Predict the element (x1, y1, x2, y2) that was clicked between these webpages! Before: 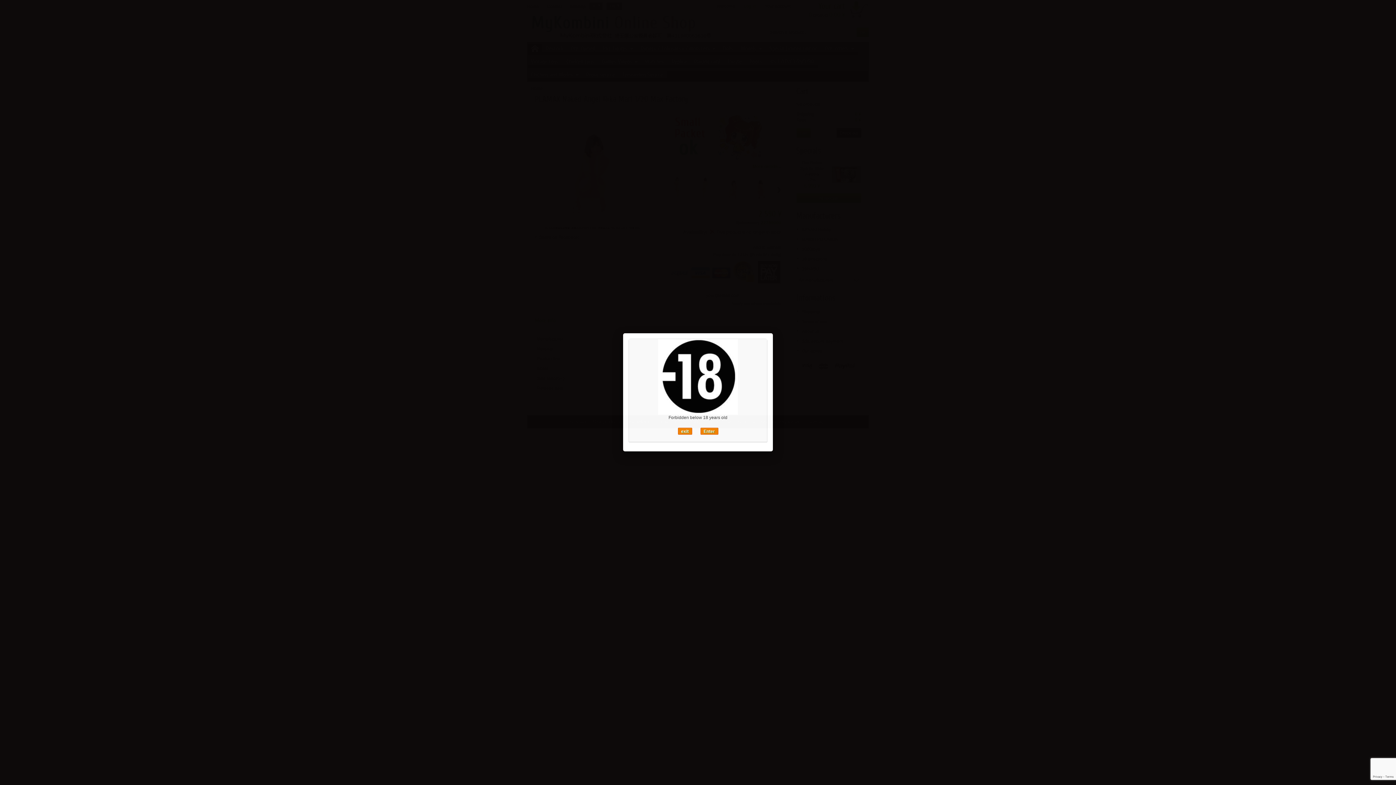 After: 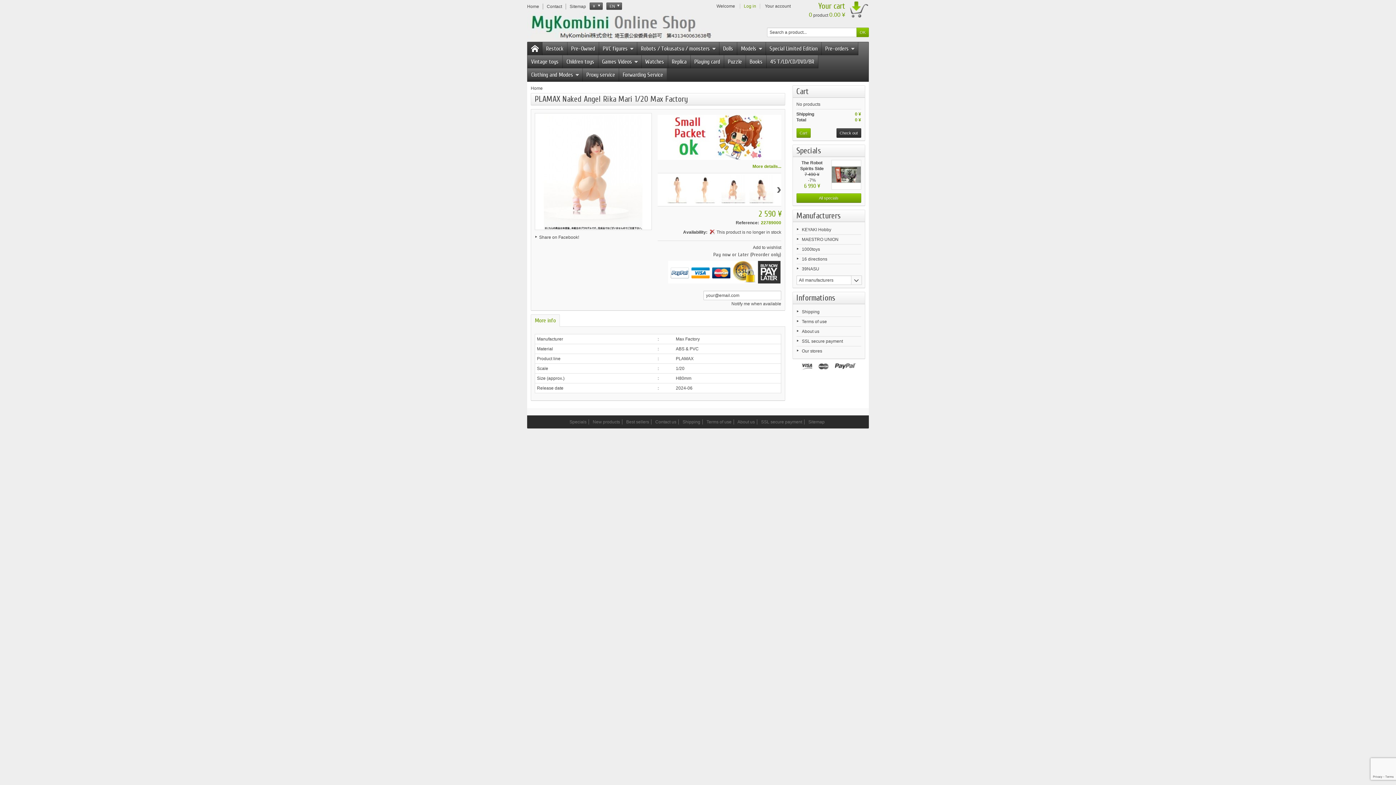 Action: label: Enter bbox: (700, 428, 718, 434)